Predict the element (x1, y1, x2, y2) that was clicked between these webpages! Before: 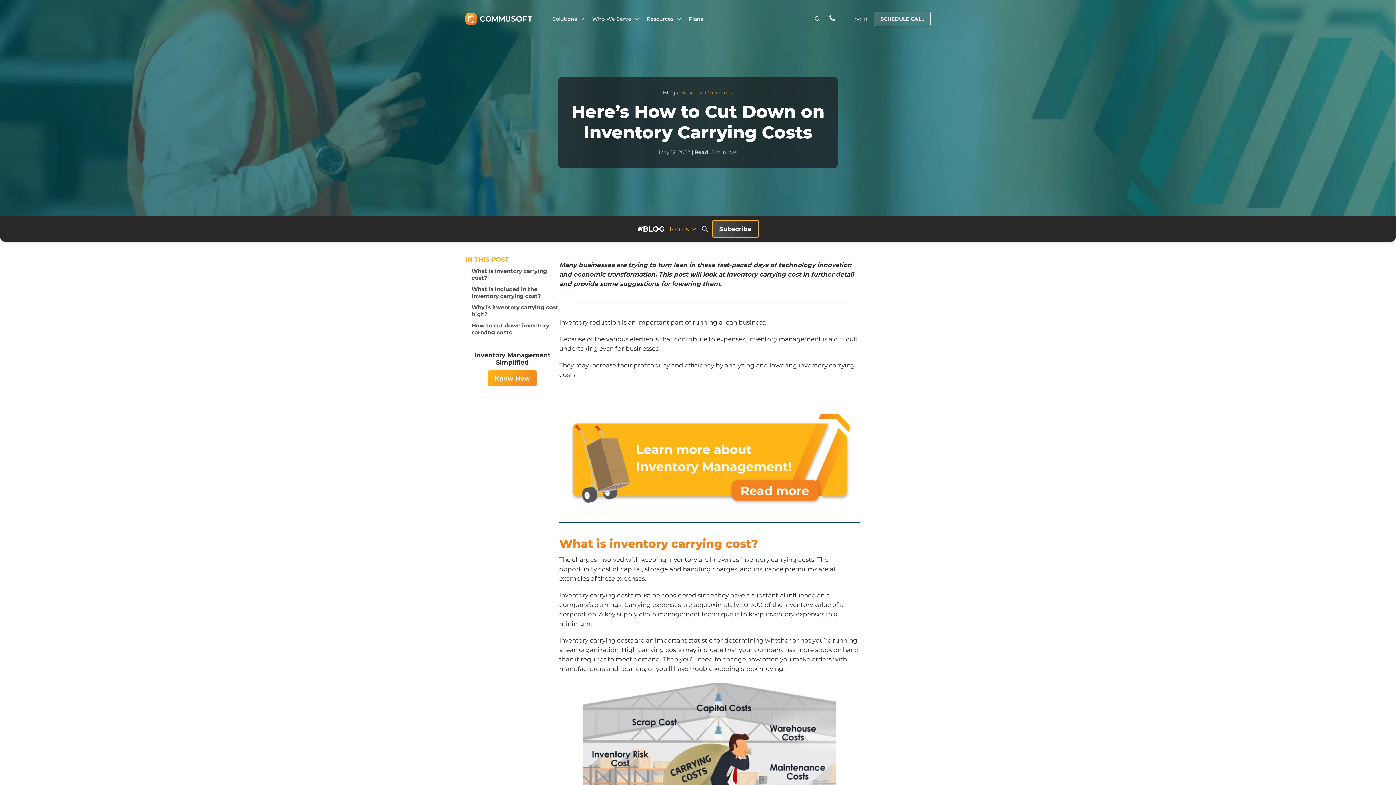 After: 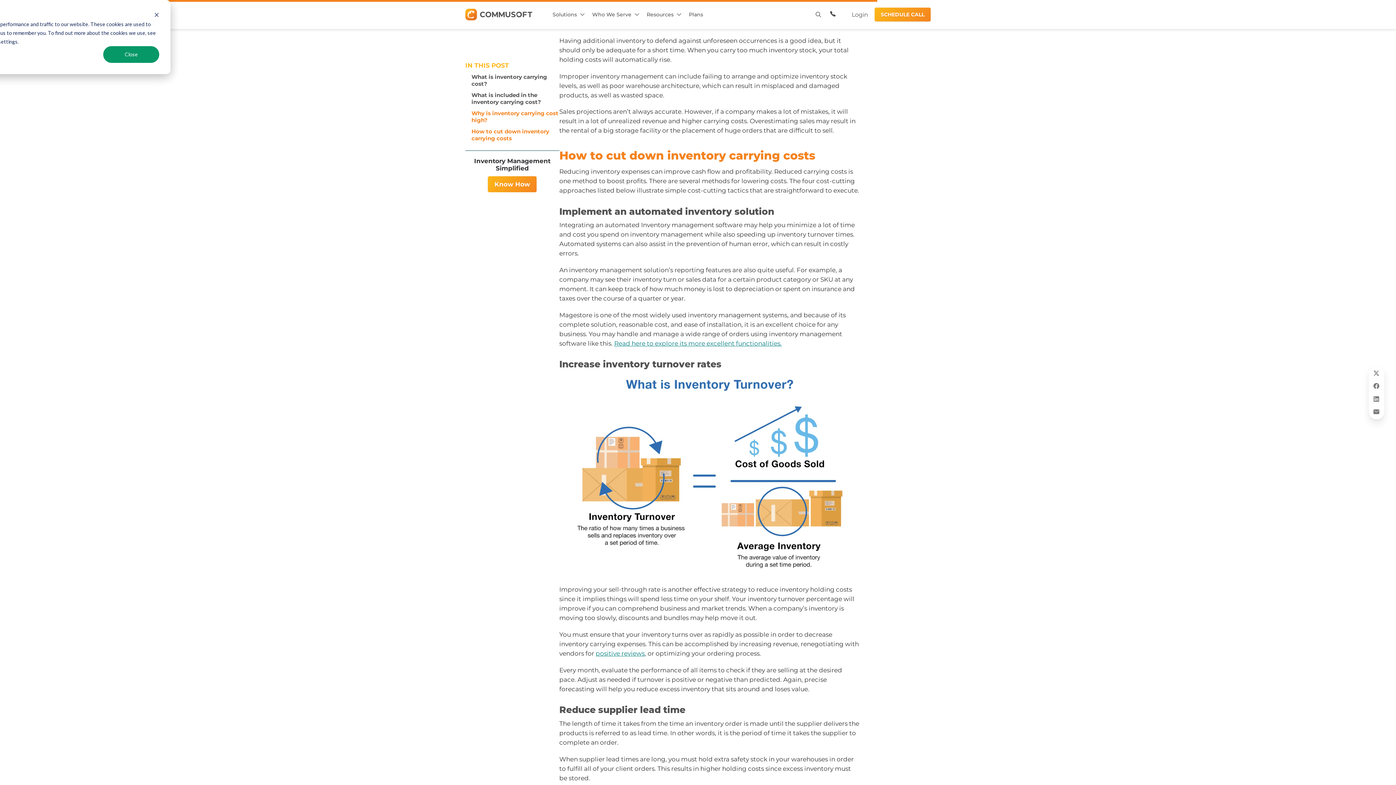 Action: bbox: (471, 301, 559, 319) label: Why is inventory carrying cost high?